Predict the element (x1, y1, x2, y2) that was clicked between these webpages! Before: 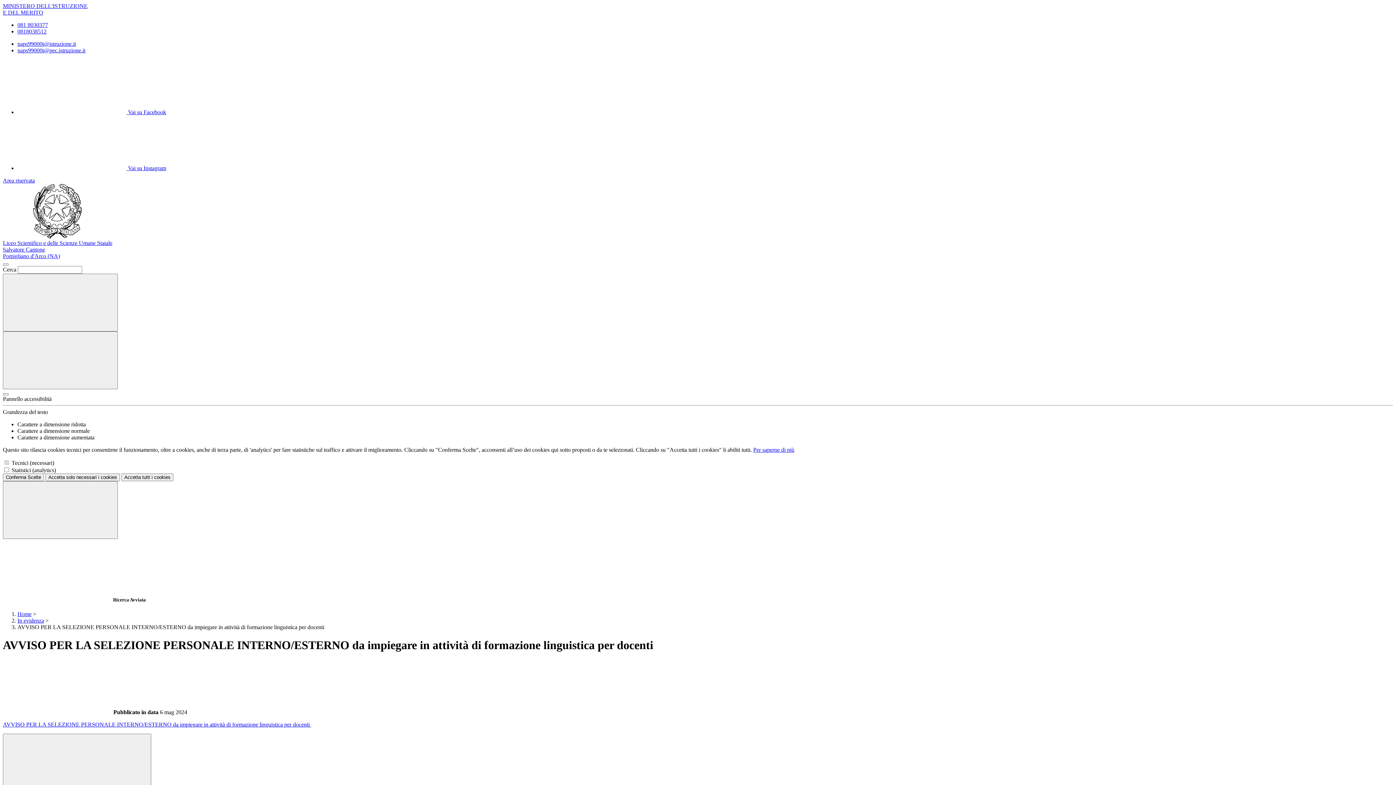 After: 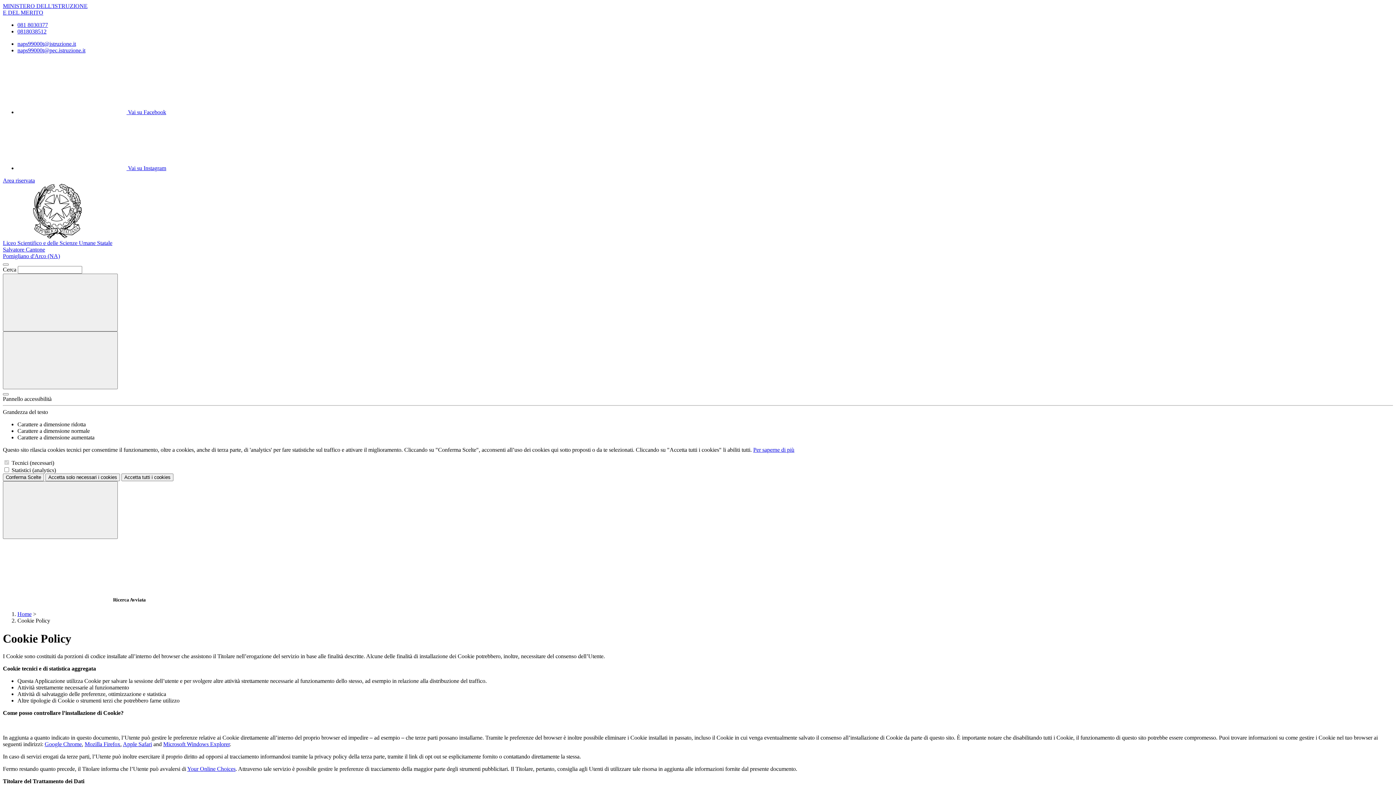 Action: label: Per saperne di più bbox: (753, 446, 794, 453)